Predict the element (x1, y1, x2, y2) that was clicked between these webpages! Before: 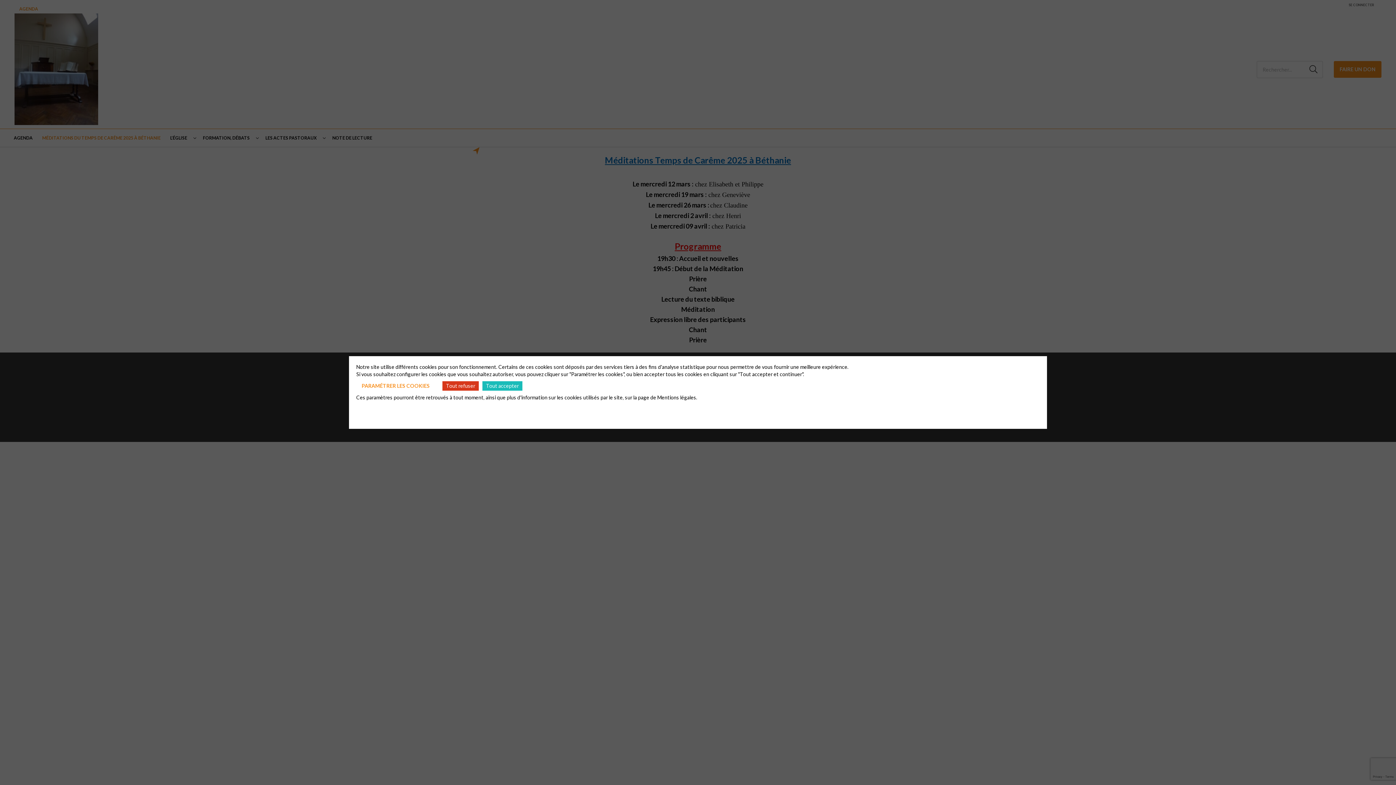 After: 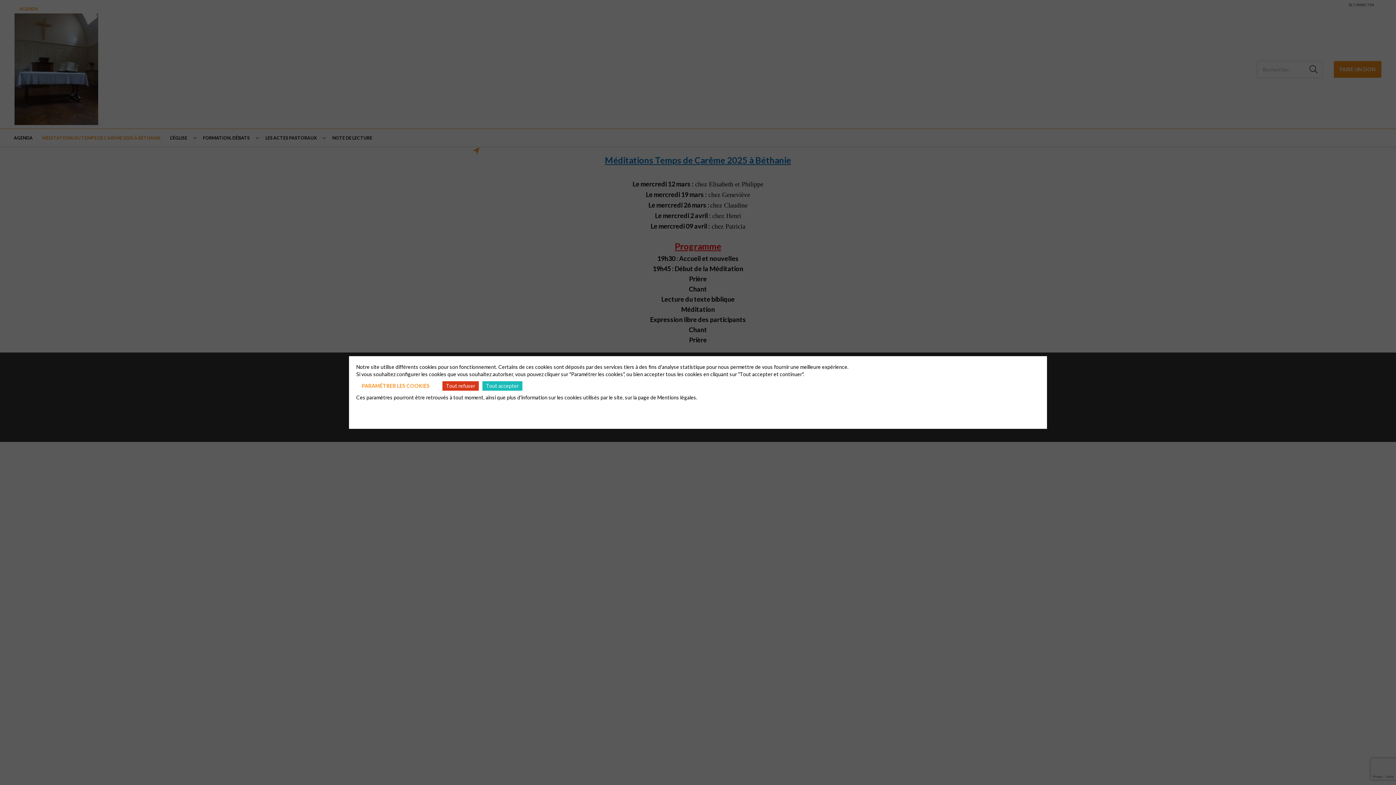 Action: label: Mentions légales. bbox: (657, 394, 697, 400)